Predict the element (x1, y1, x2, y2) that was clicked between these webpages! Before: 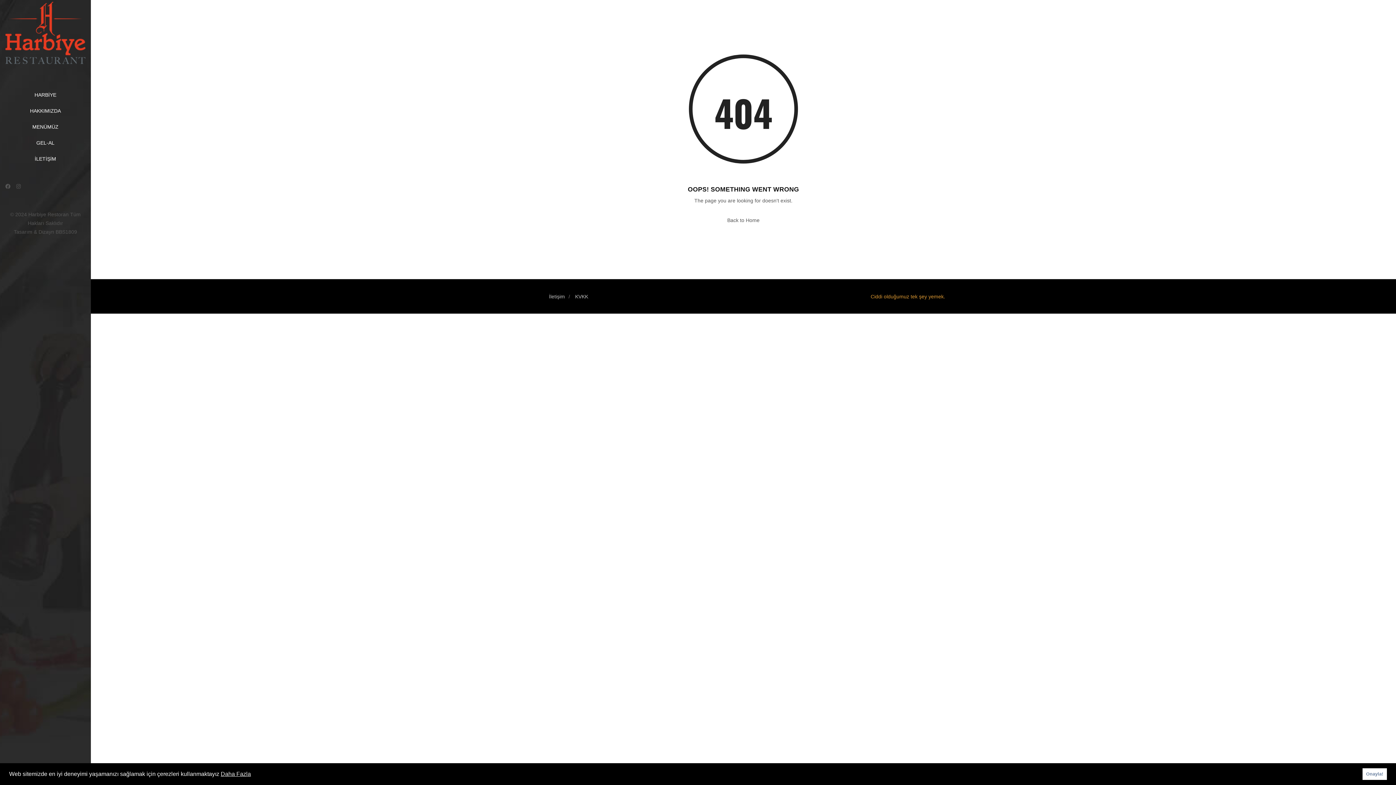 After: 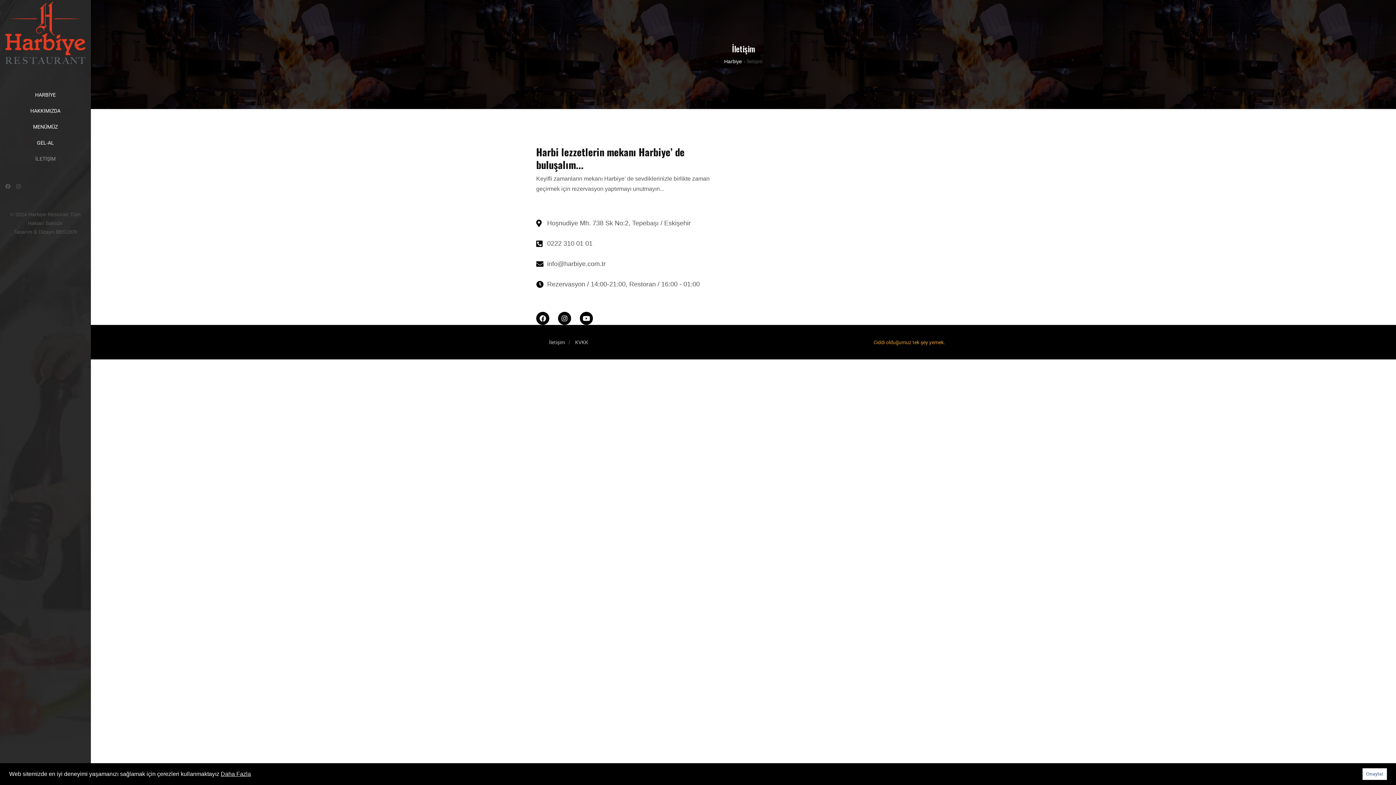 Action: bbox: (549, 293, 565, 299) label: İletişim